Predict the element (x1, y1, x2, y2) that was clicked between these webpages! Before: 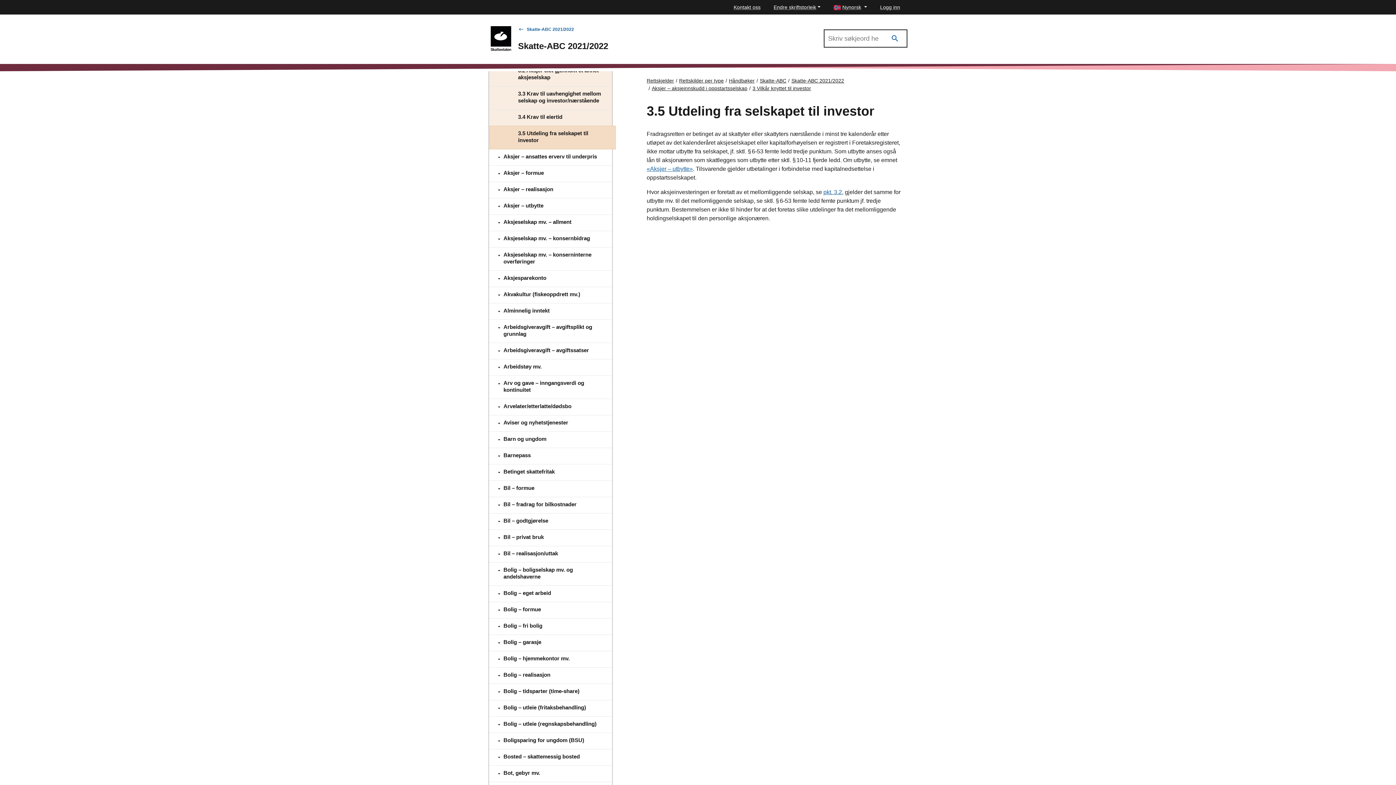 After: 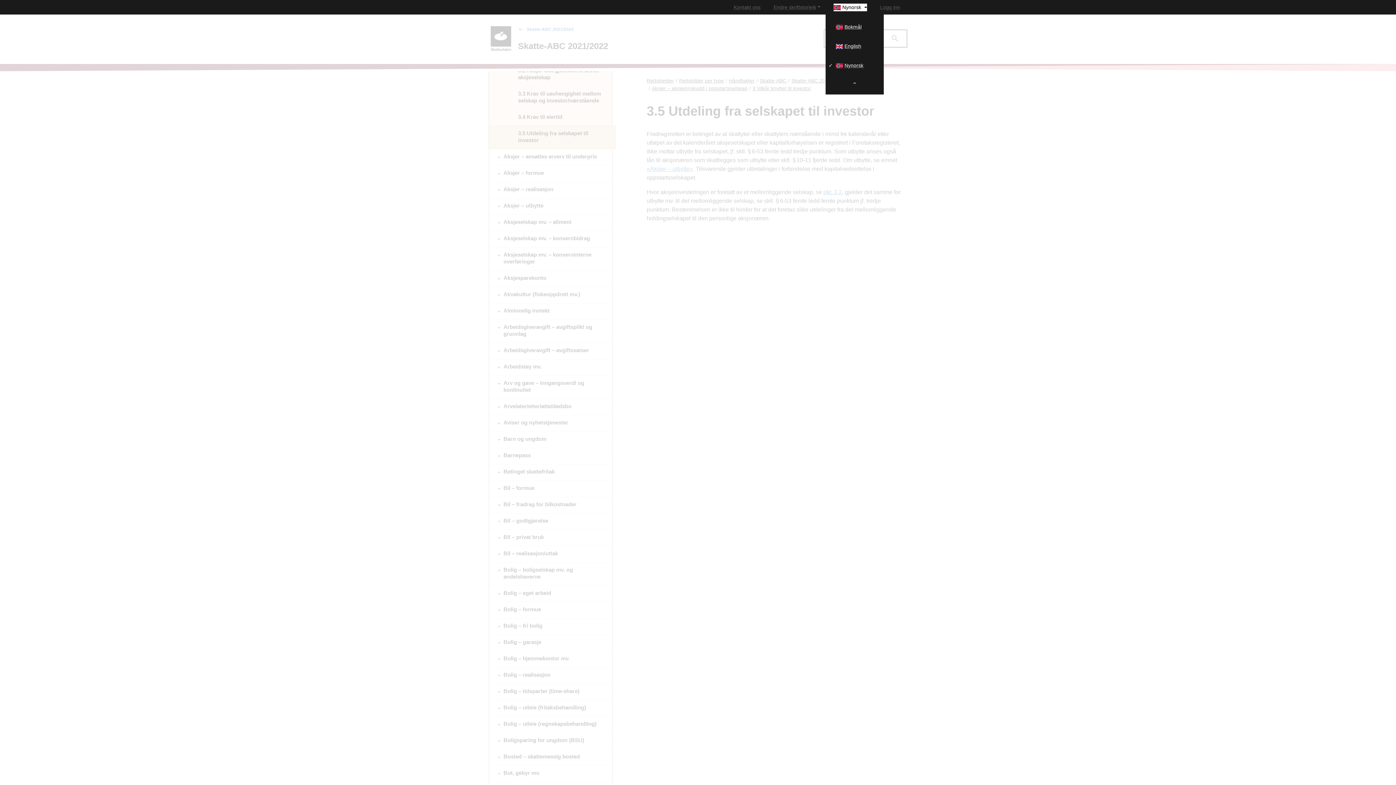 Action: bbox: (833, 3, 867, 11) label:  Nynorsk 